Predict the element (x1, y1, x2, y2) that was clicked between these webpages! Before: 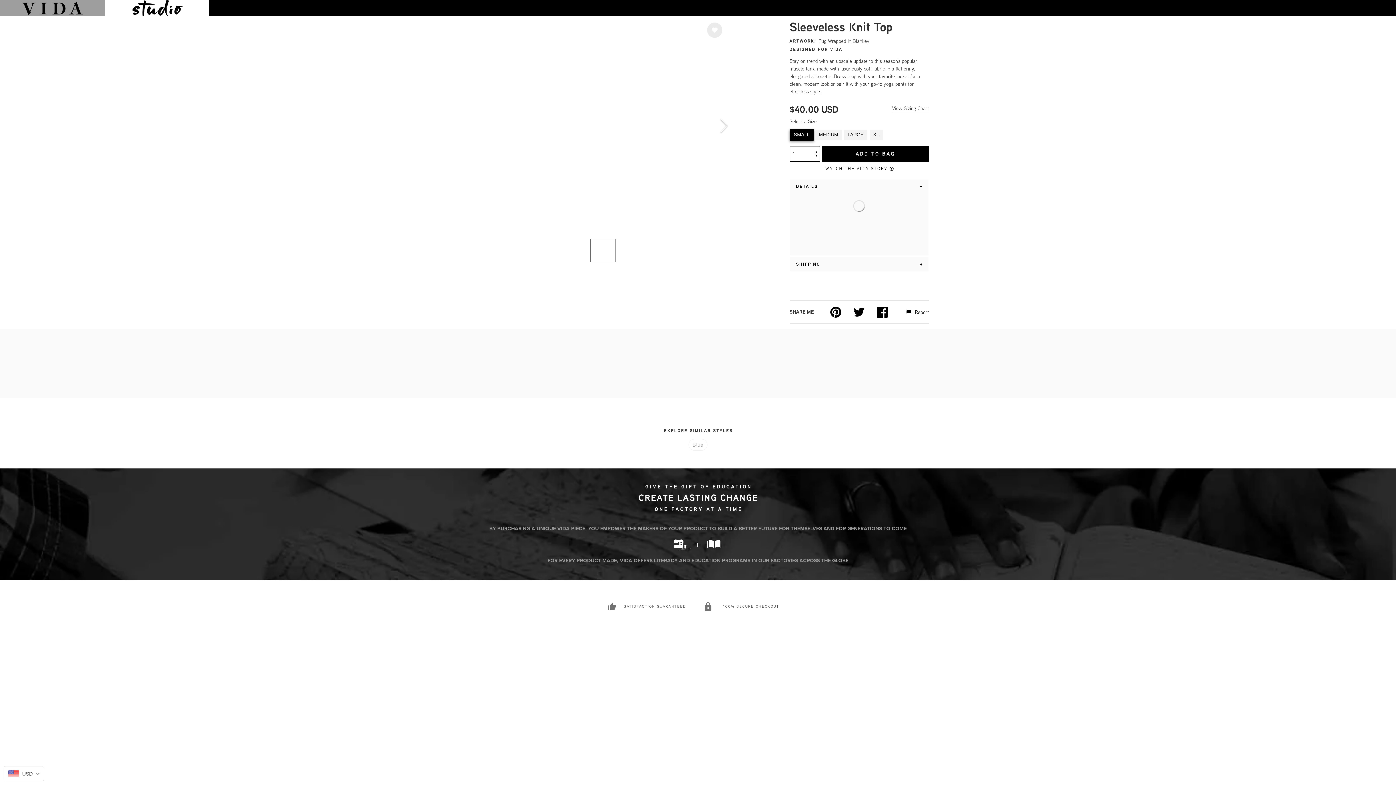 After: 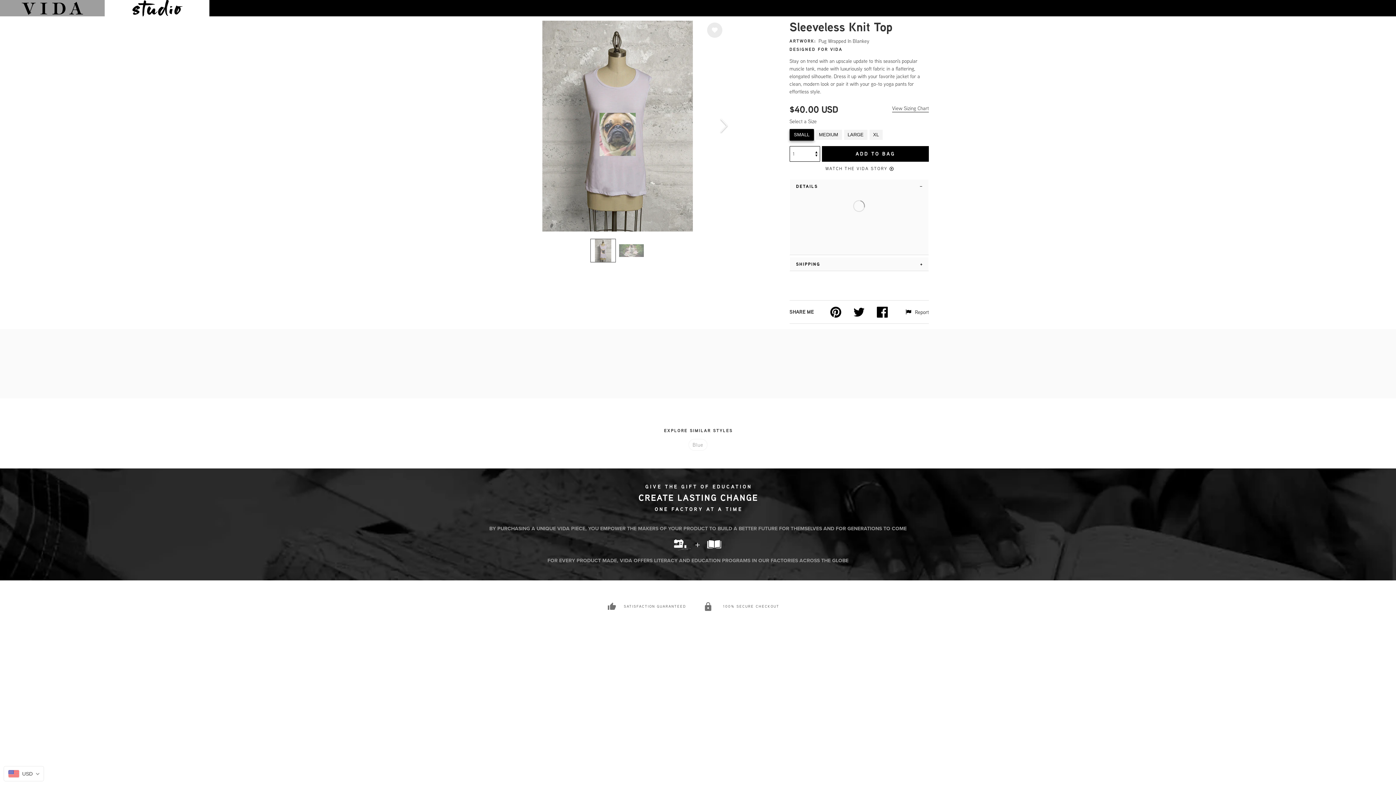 Action: bbox: (853, 306, 864, 317)